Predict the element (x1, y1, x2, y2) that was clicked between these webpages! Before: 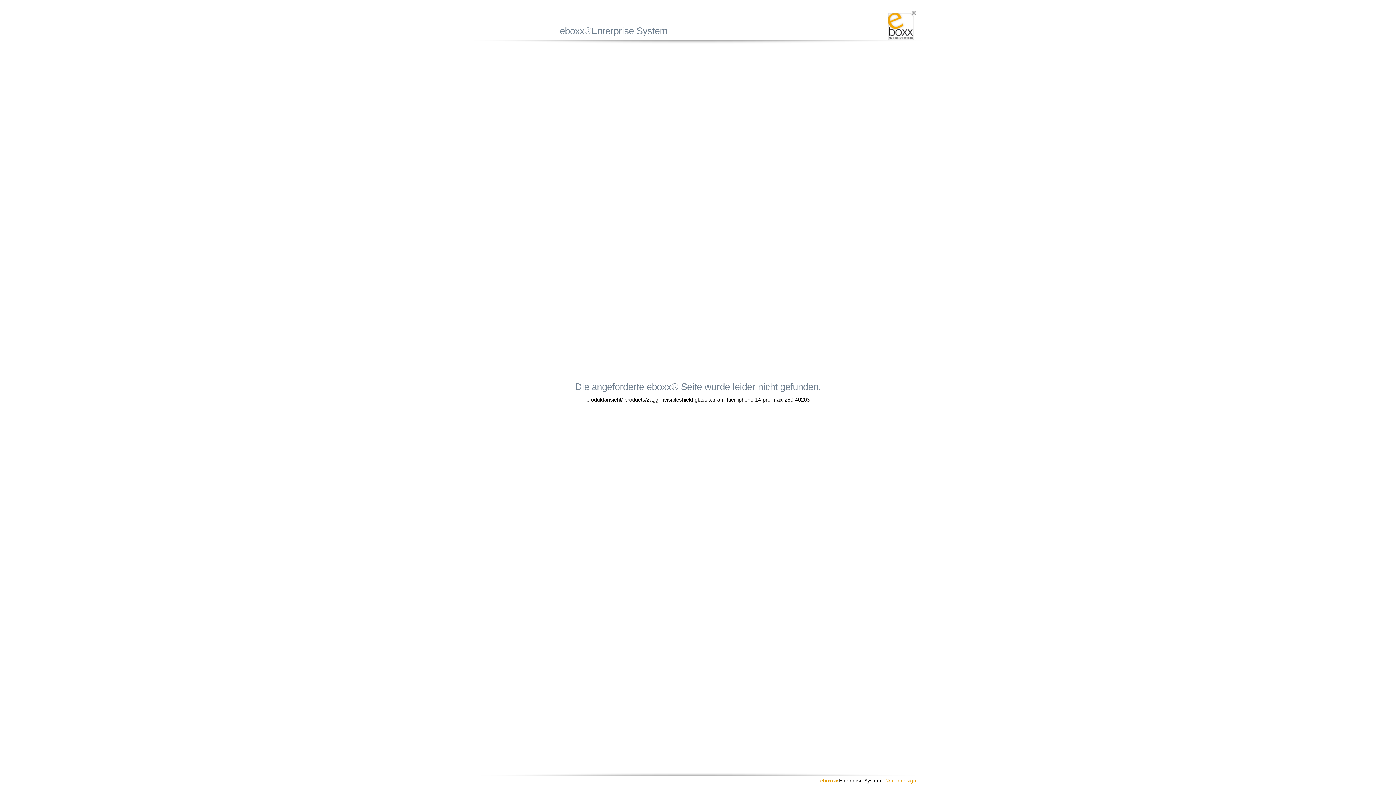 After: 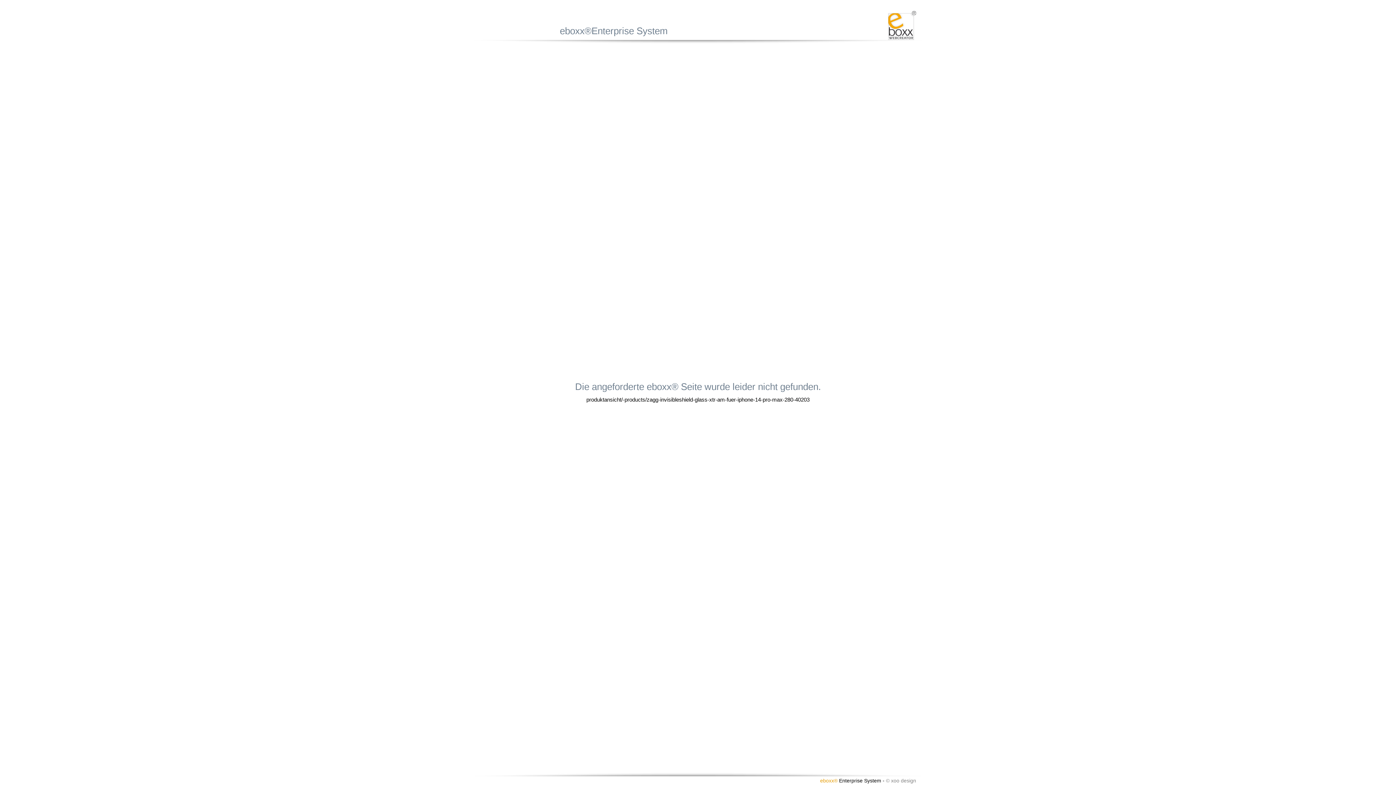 Action: bbox: (886, 778, 916, 784) label: © xoo design